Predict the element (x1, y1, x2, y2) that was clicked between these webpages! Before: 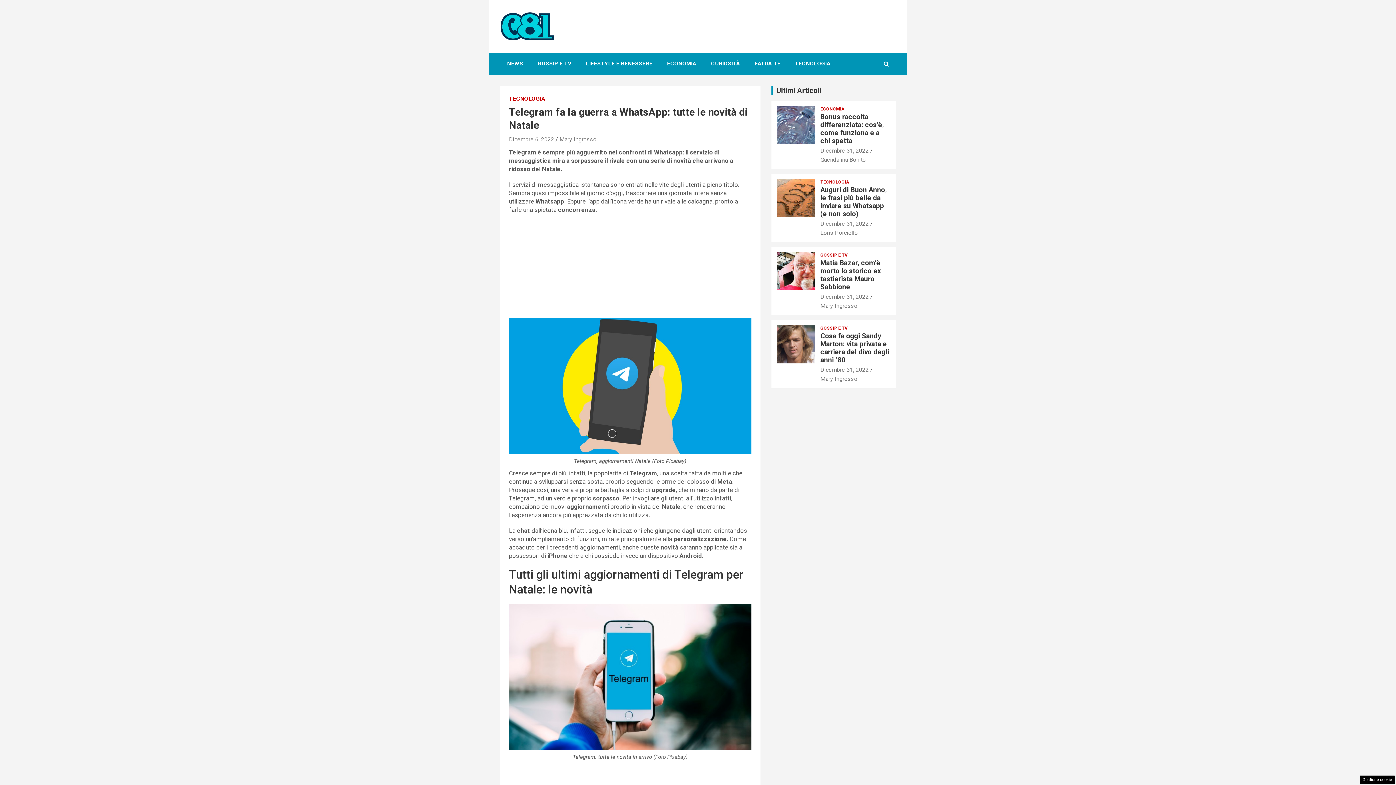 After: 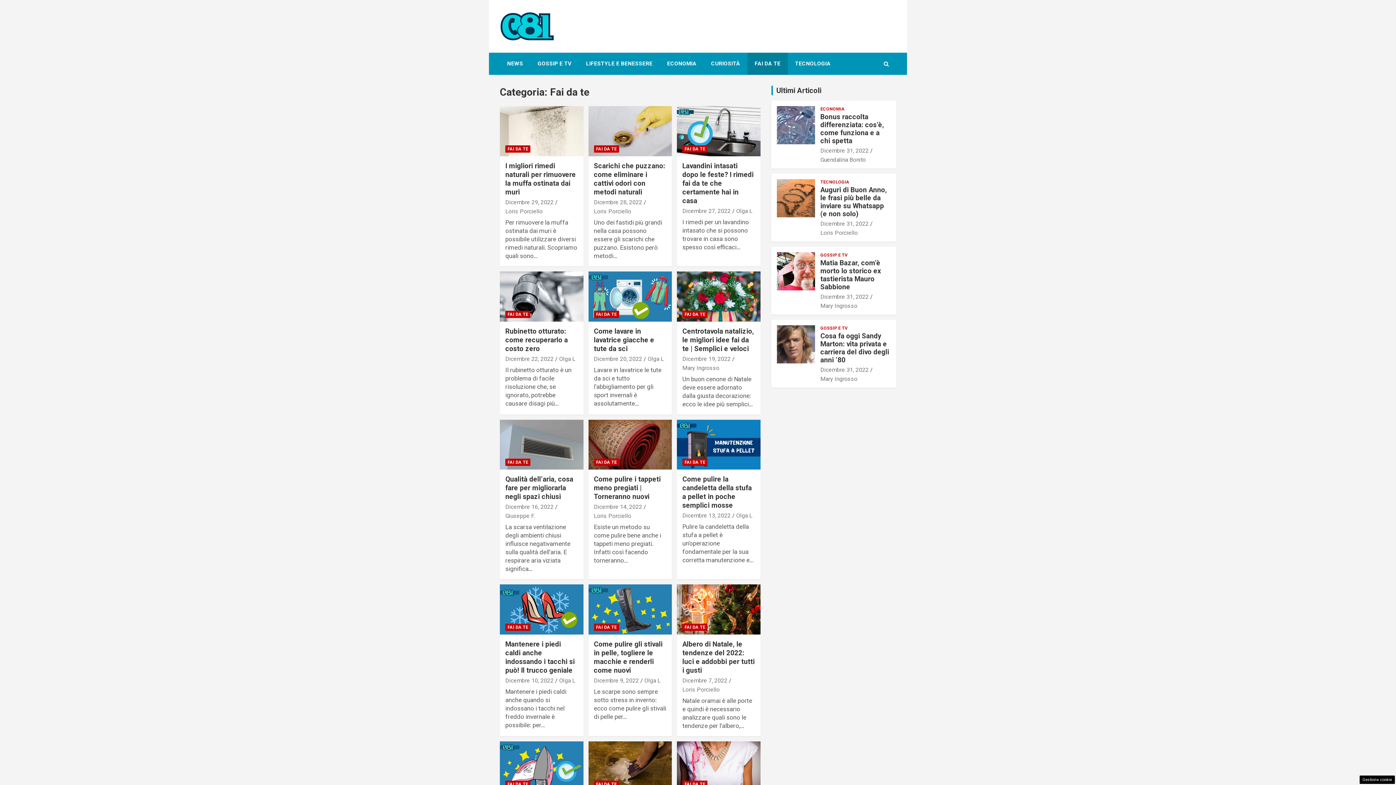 Action: label: FAI DA TE bbox: (747, 52, 788, 74)